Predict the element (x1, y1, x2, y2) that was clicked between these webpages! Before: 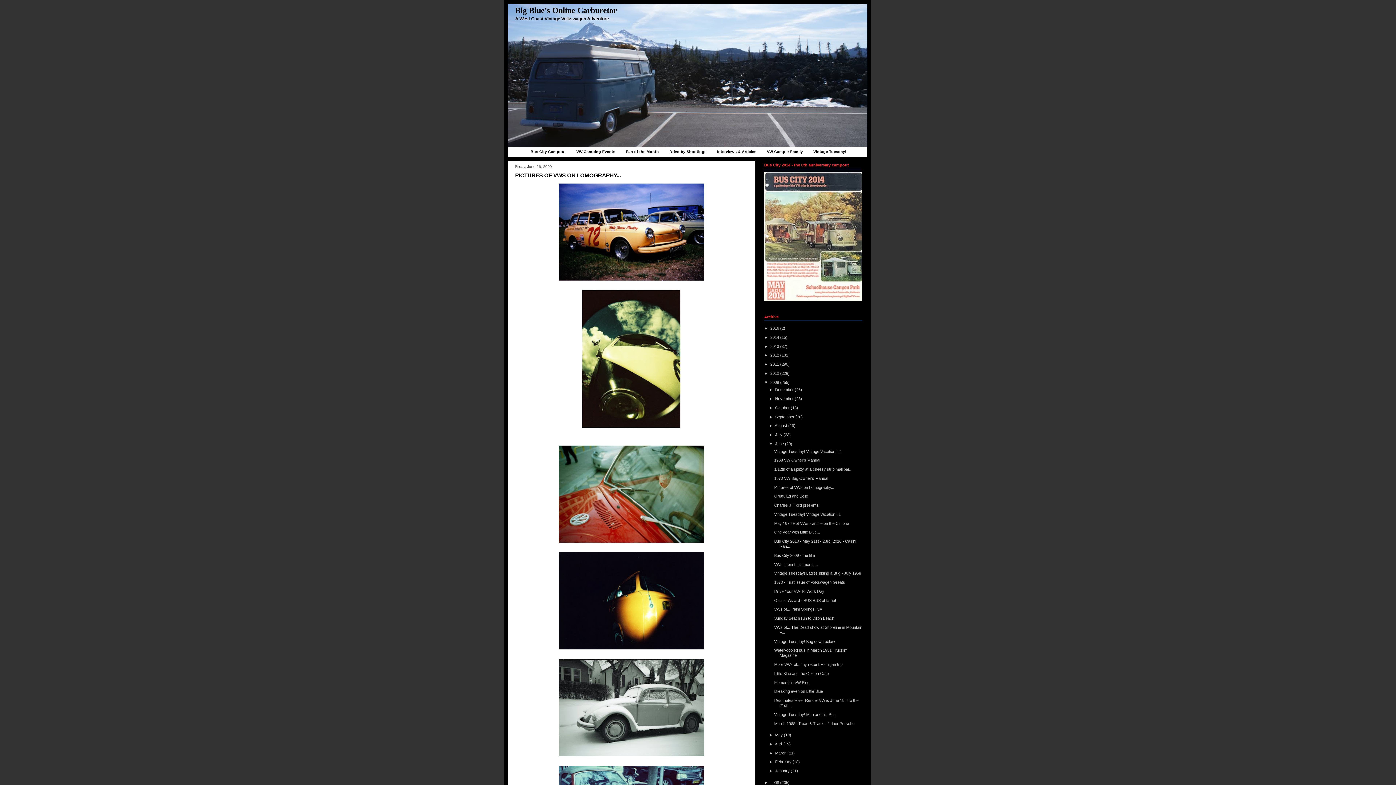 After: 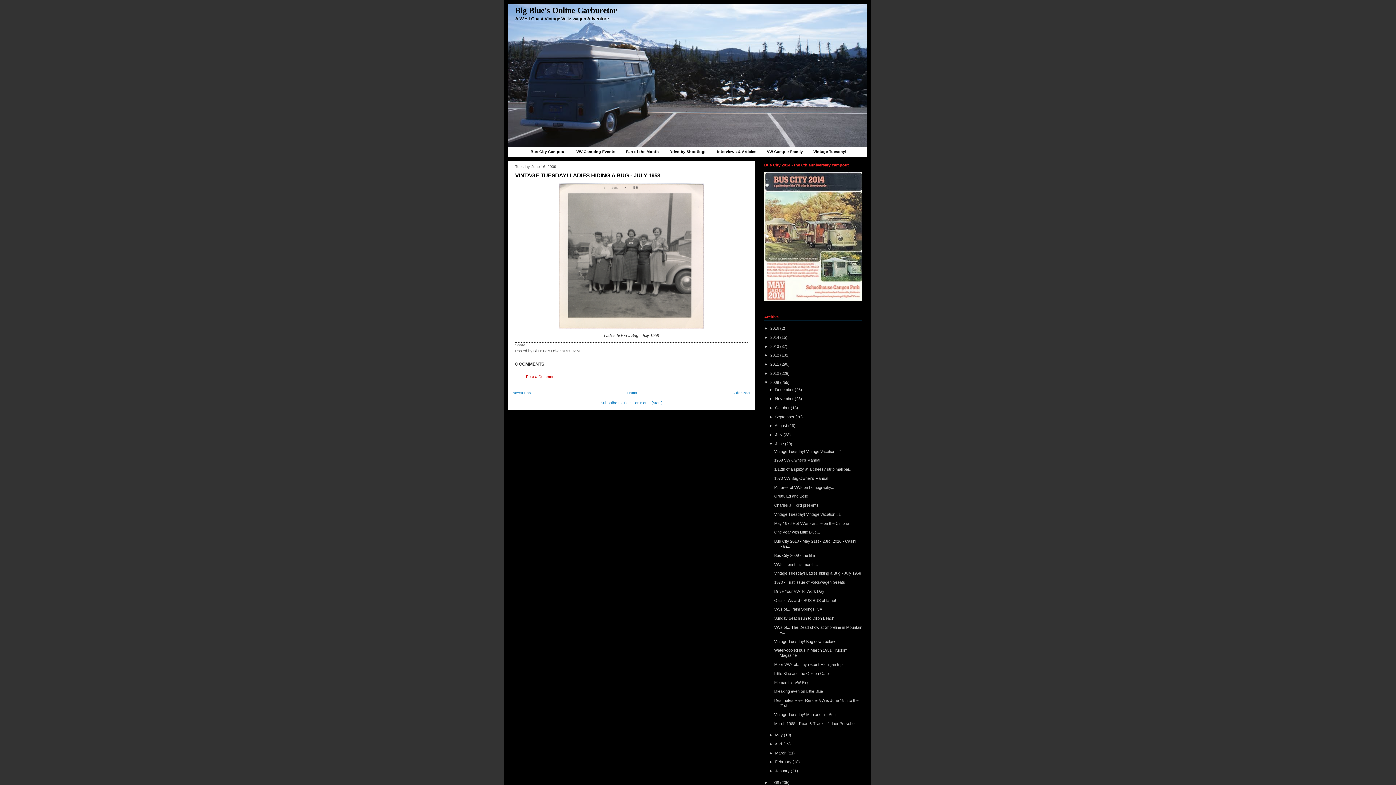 Action: bbox: (774, 571, 861, 575) label: Vintage Tuesday! Ladies hiding a Bug - July 1958